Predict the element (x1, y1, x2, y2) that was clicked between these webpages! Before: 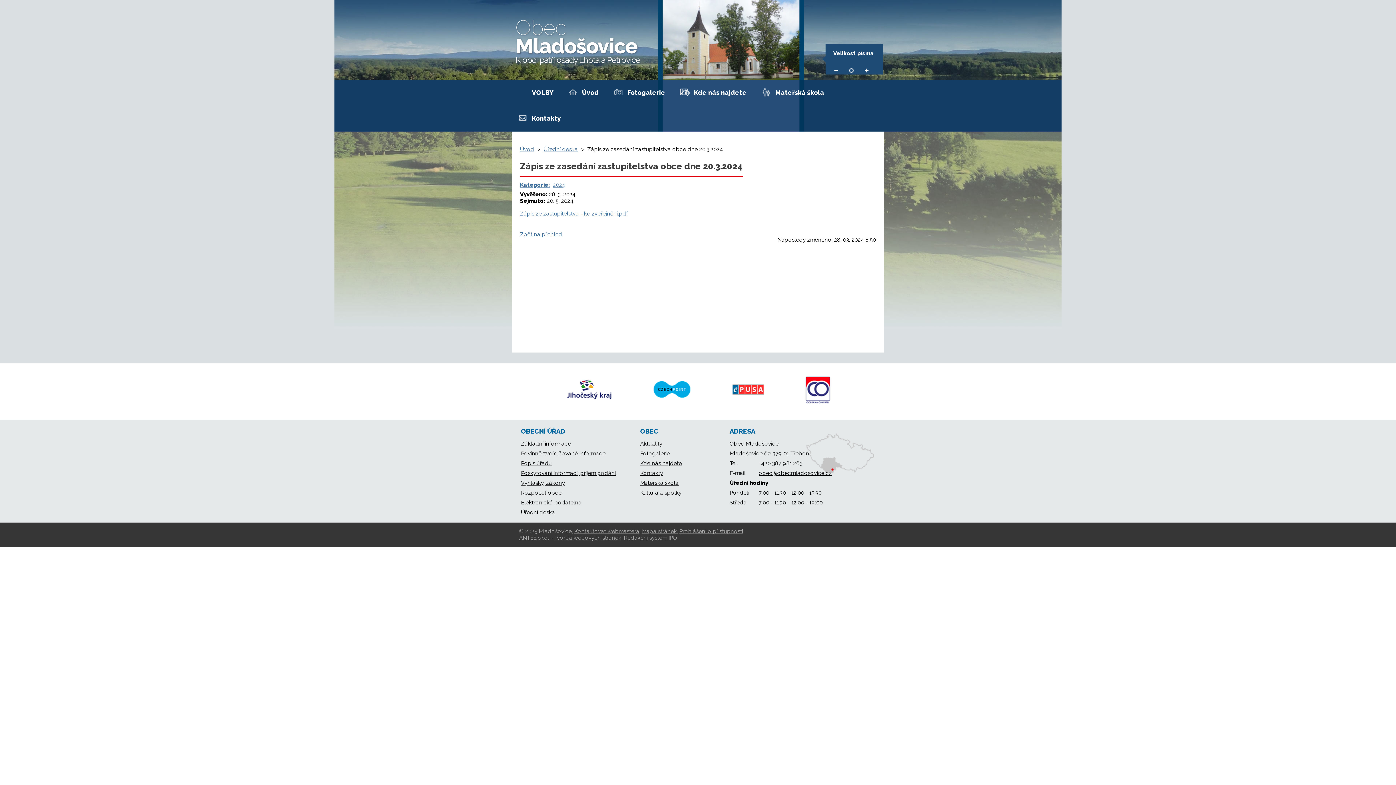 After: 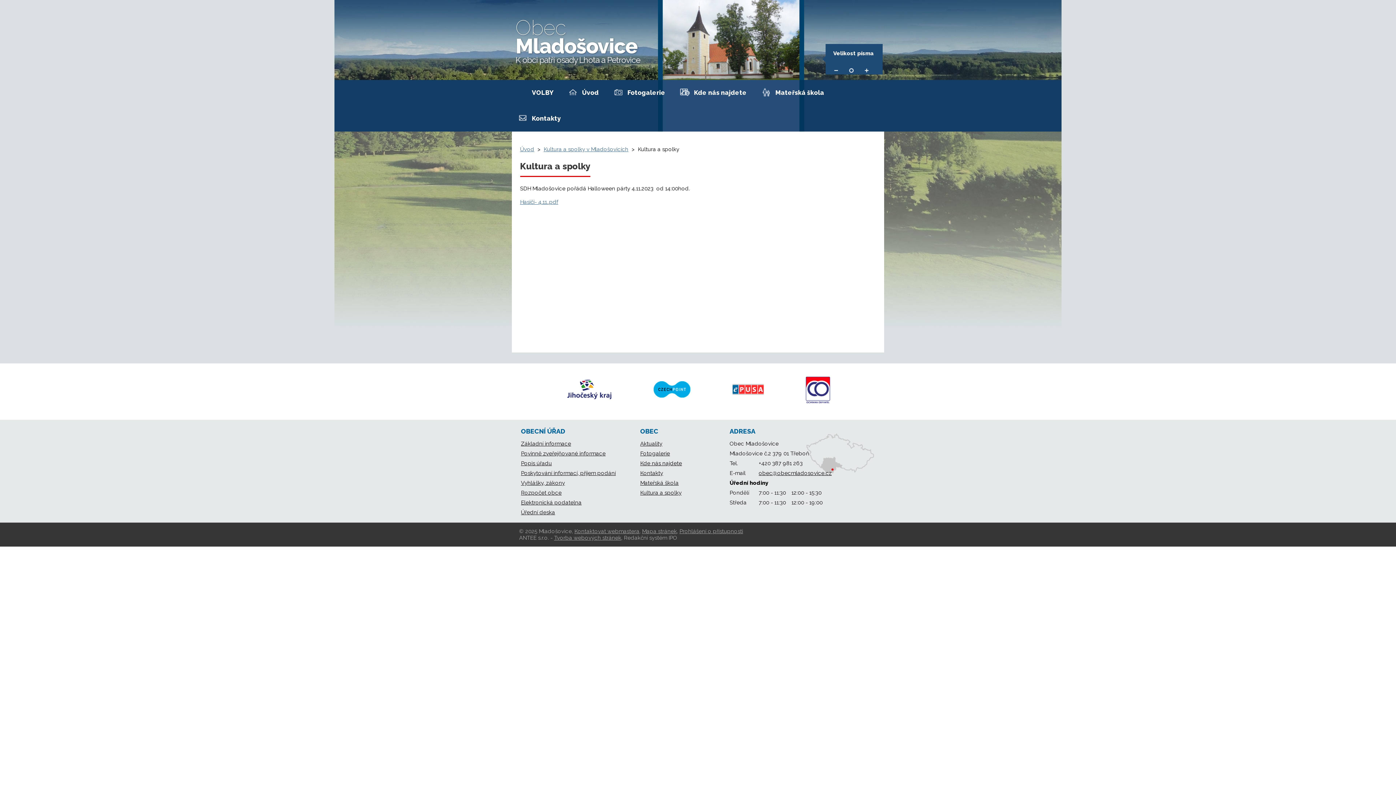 Action: bbox: (640, 489, 681, 496) label: Kultura a spolky